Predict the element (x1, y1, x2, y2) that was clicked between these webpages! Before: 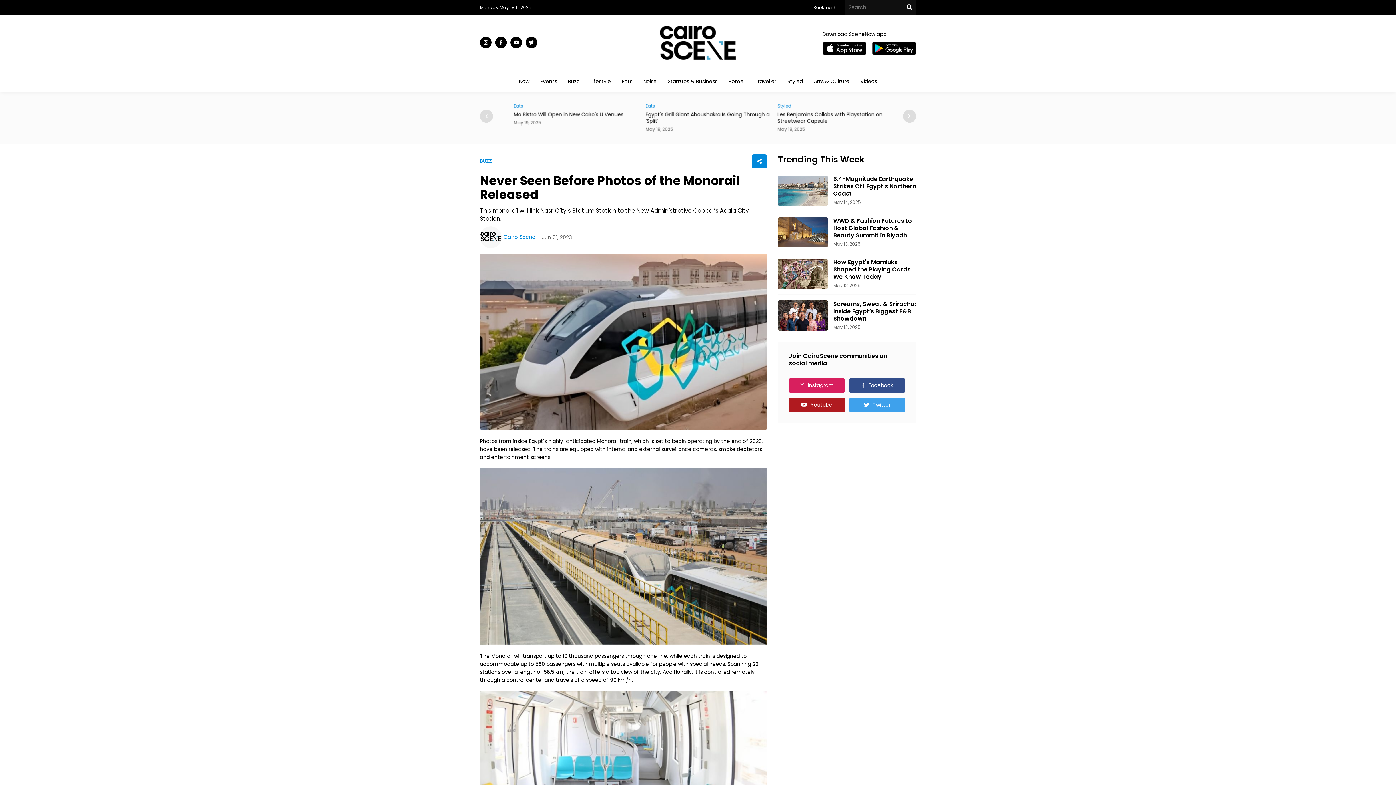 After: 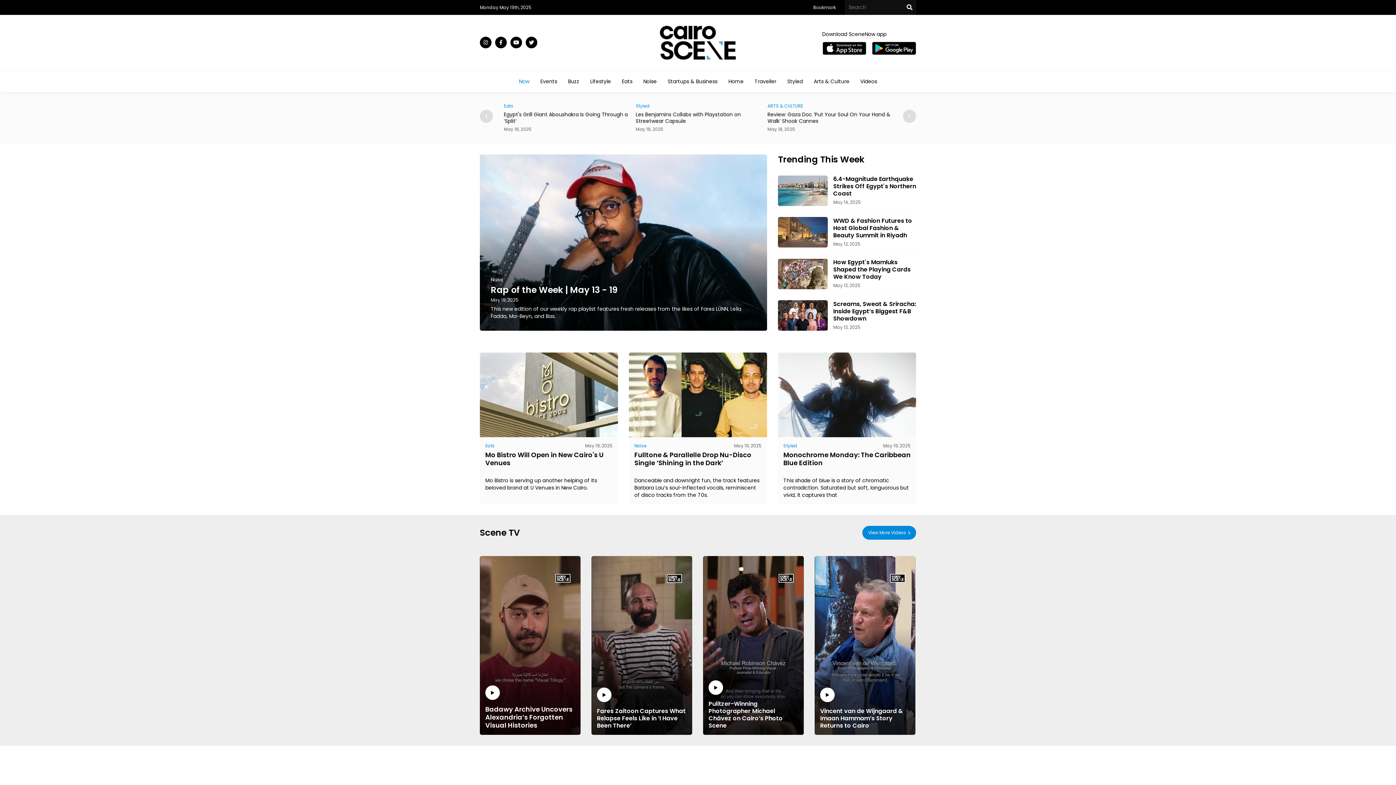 Action: bbox: (625, 25, 770, 59)